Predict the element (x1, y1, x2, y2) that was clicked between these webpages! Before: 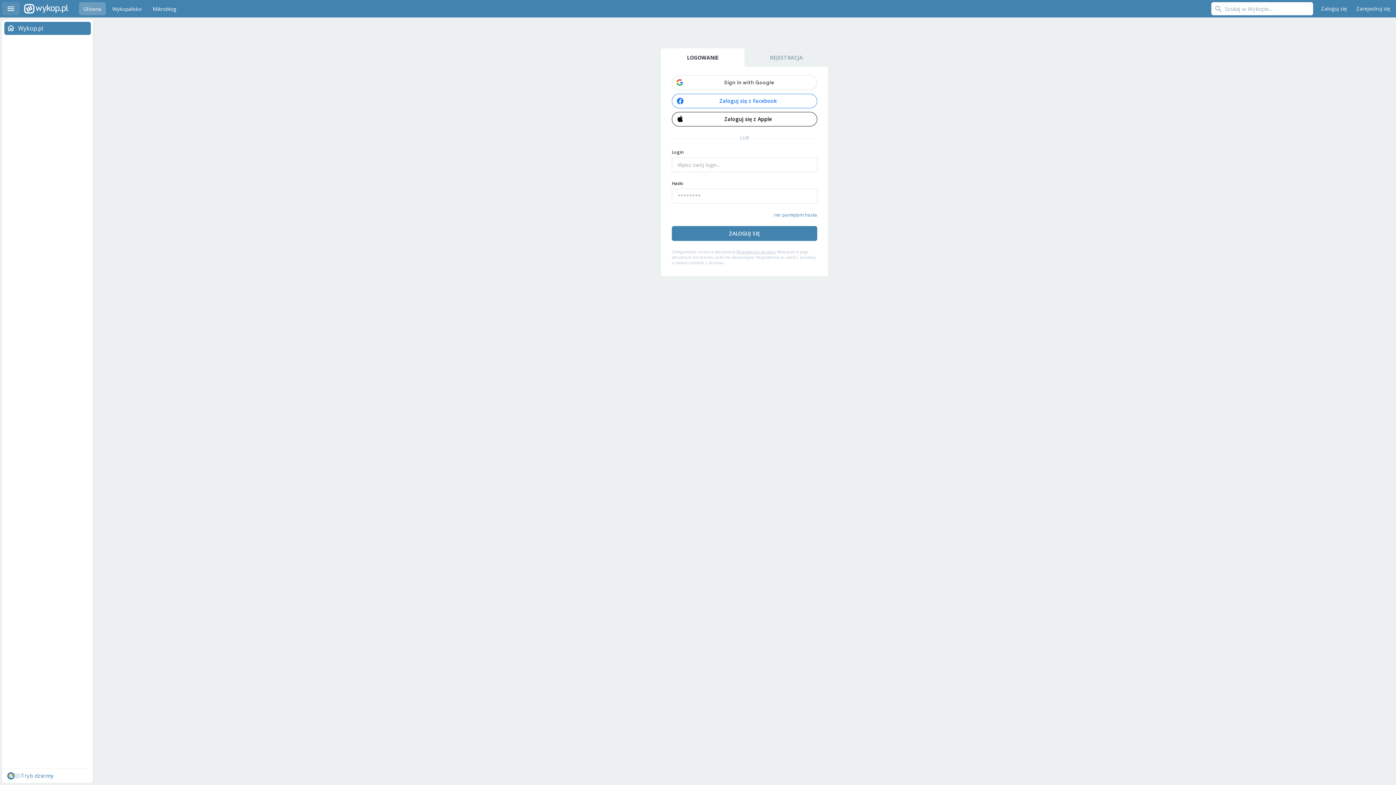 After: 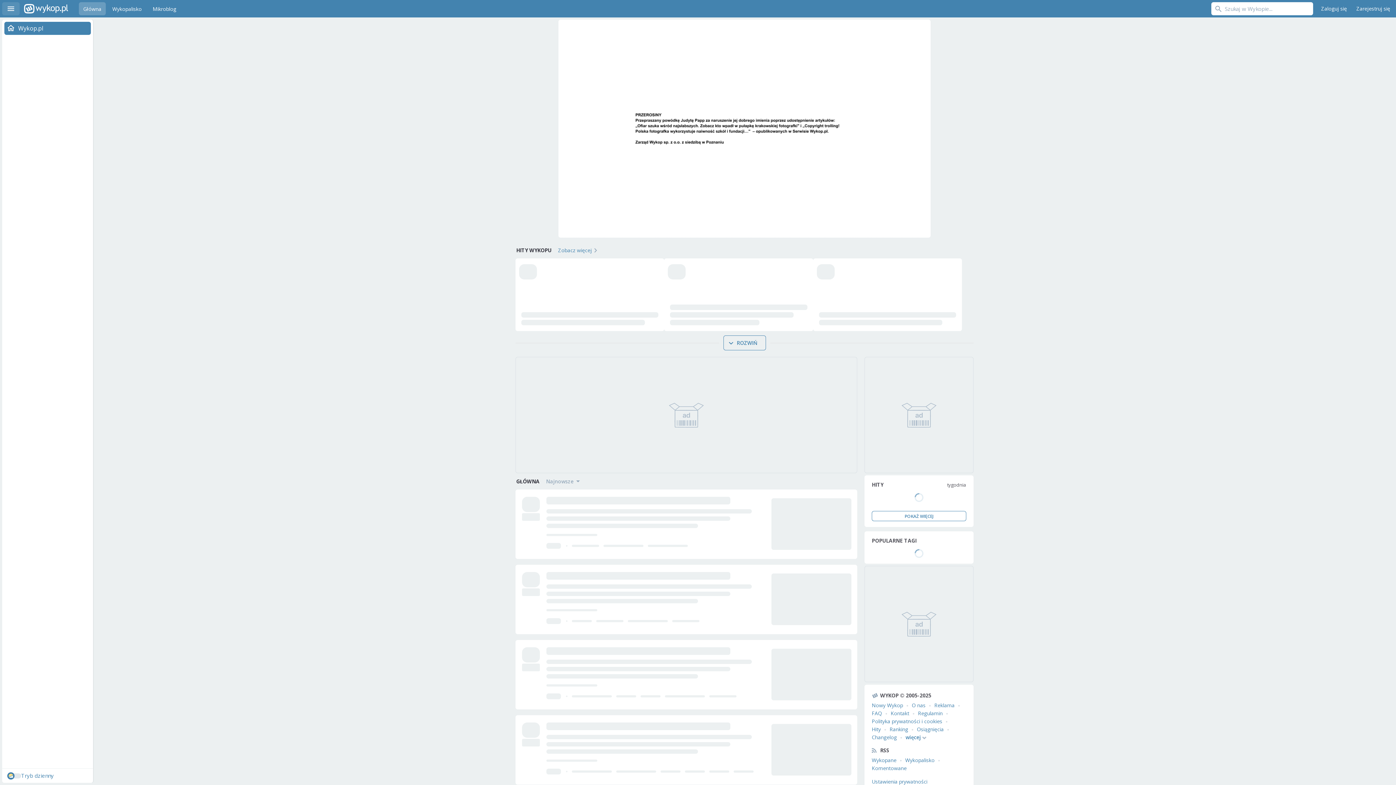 Action: bbox: (24, 0, 68, 17) label: Wykop.pl